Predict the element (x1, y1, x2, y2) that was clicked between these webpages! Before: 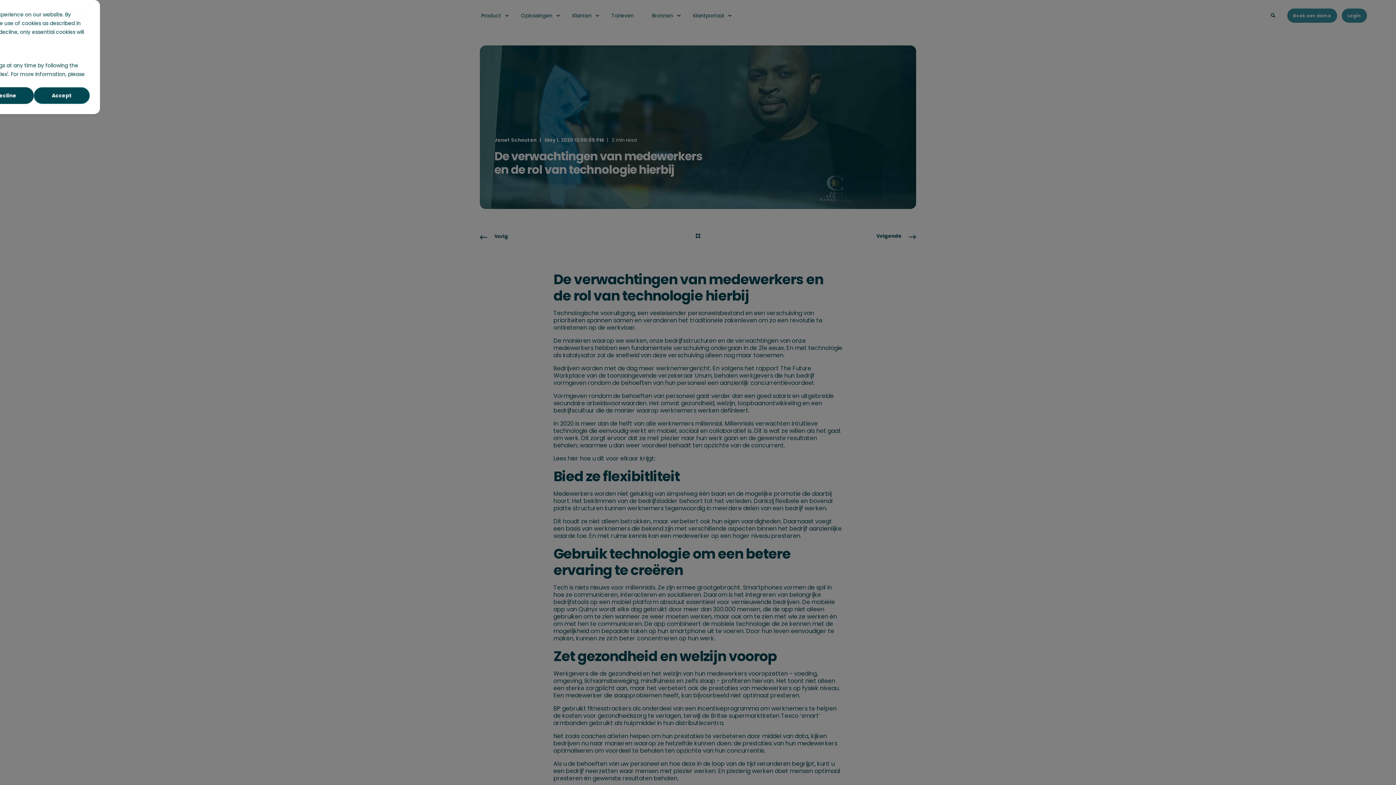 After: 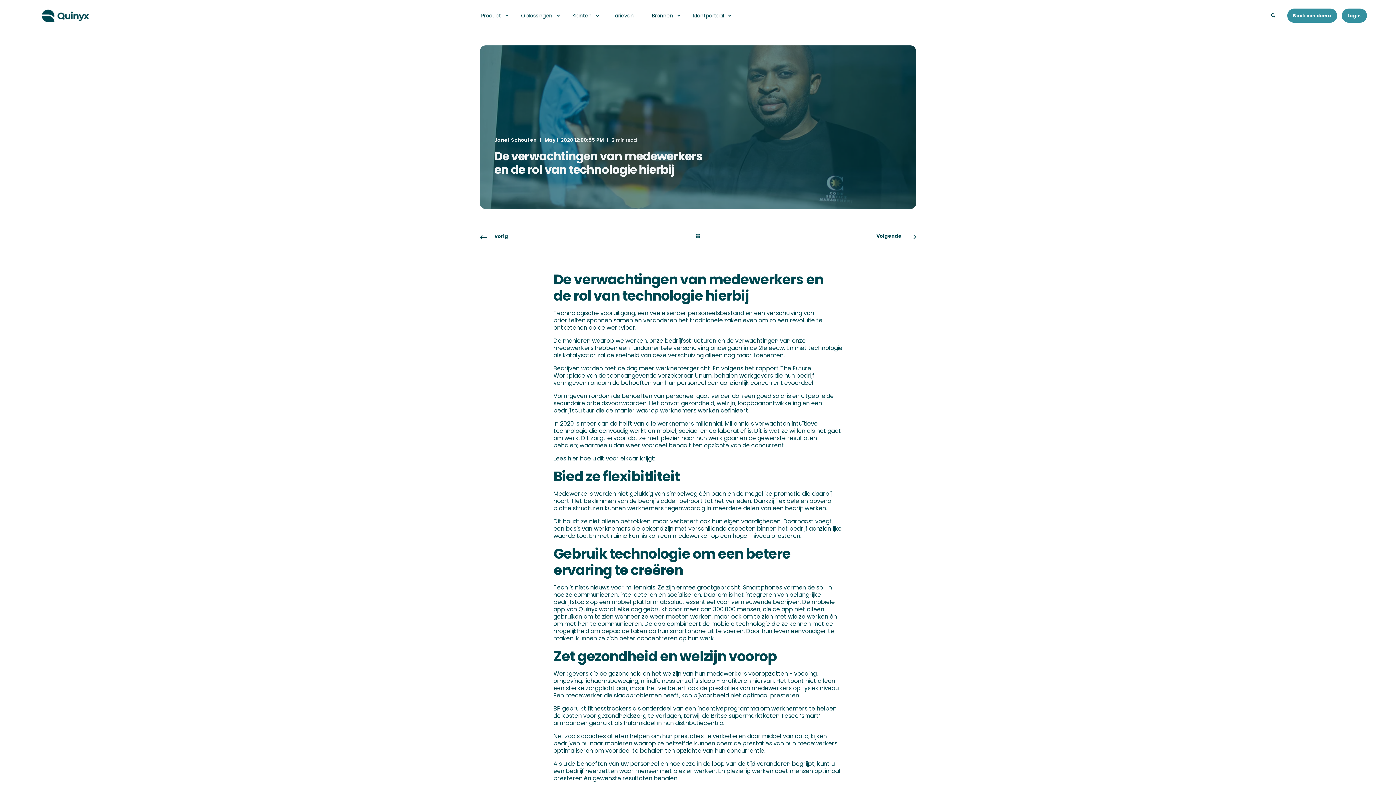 Action: bbox: (33, 87, 89, 104) label: Accept